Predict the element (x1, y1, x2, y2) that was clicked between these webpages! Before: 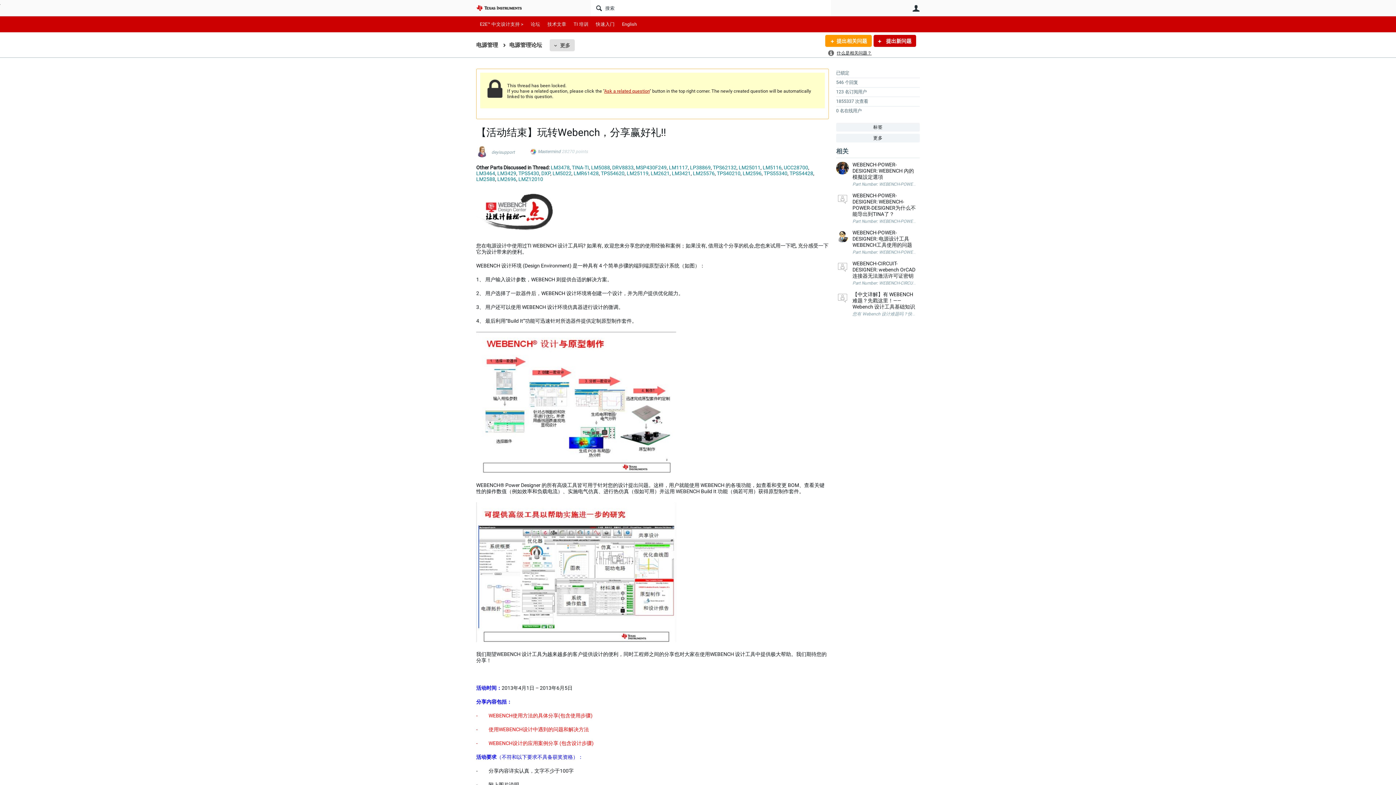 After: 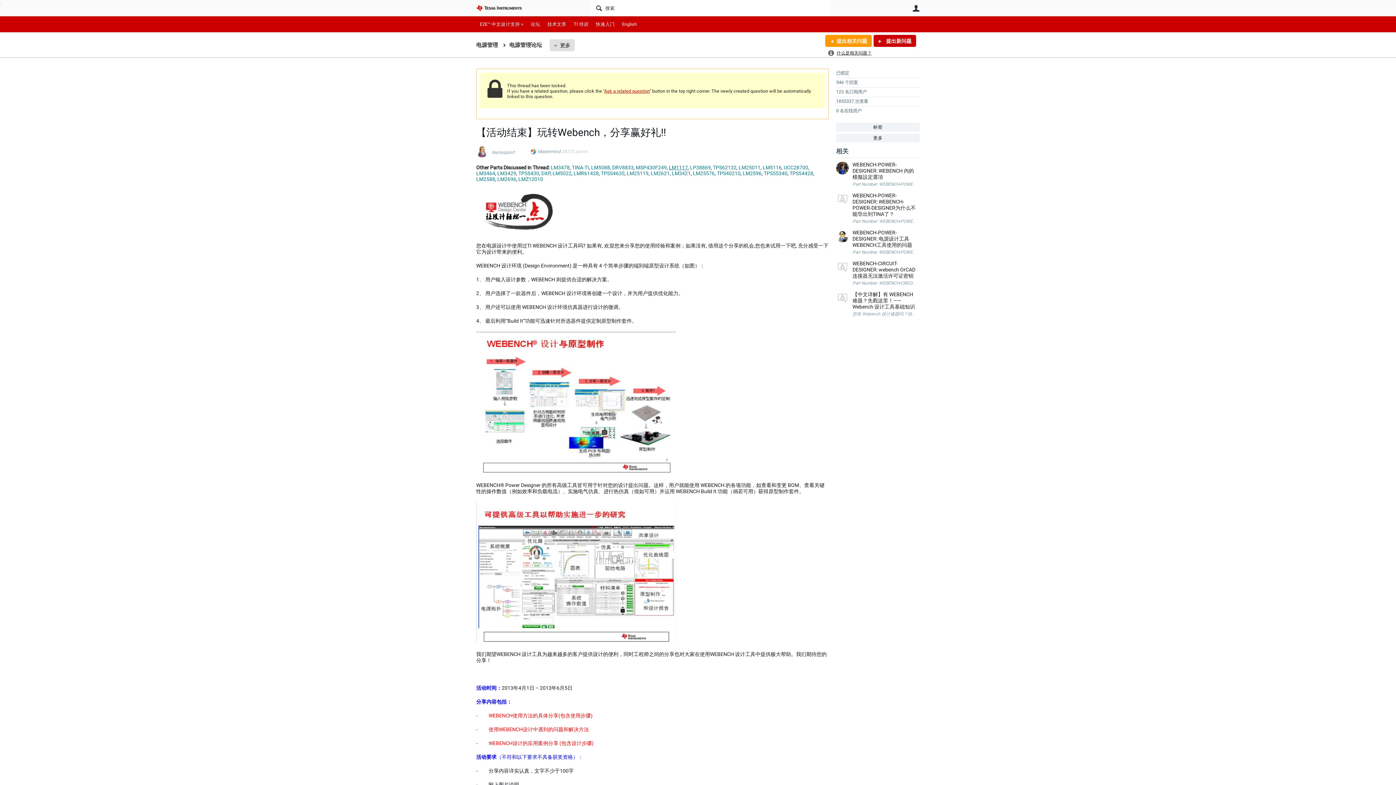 Action: label: LM1117 bbox: (669, 164, 688, 170)